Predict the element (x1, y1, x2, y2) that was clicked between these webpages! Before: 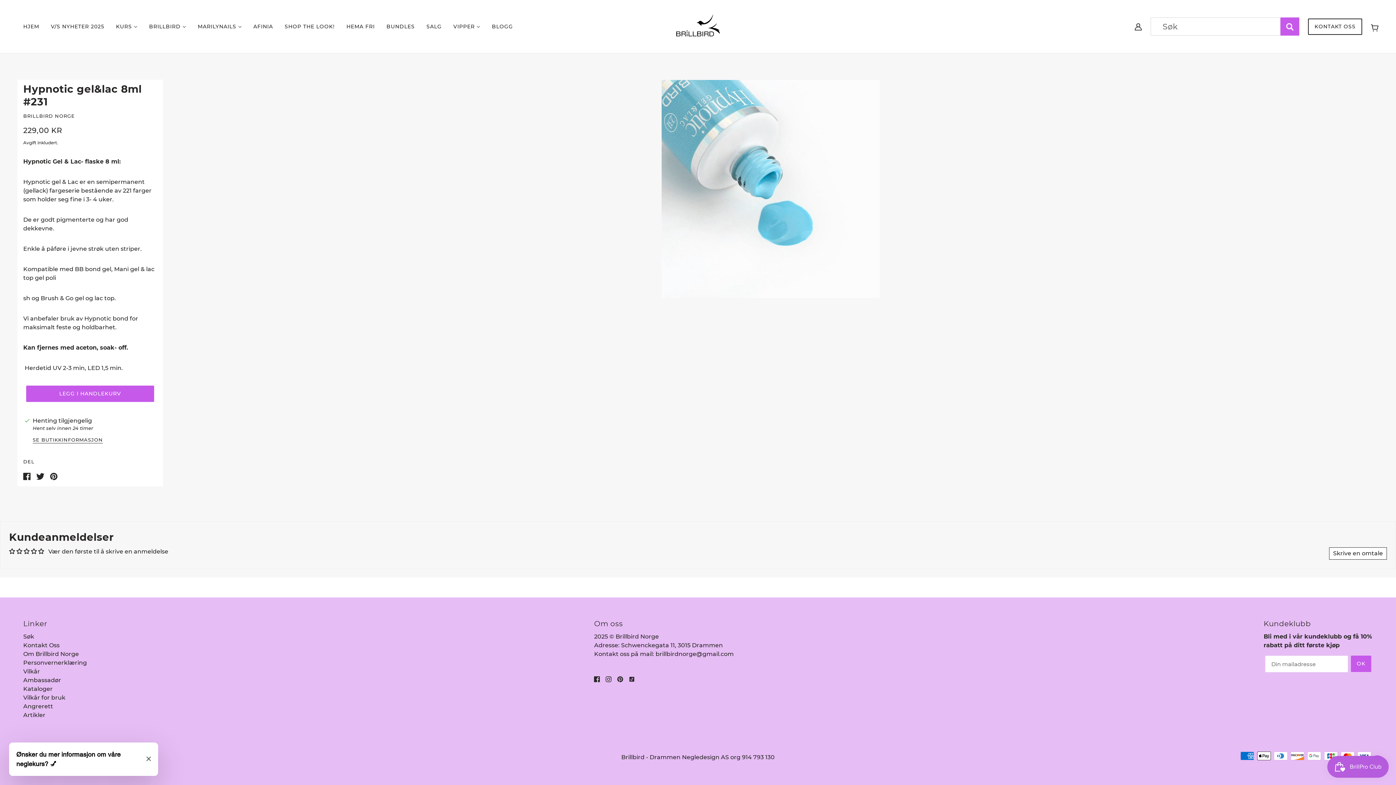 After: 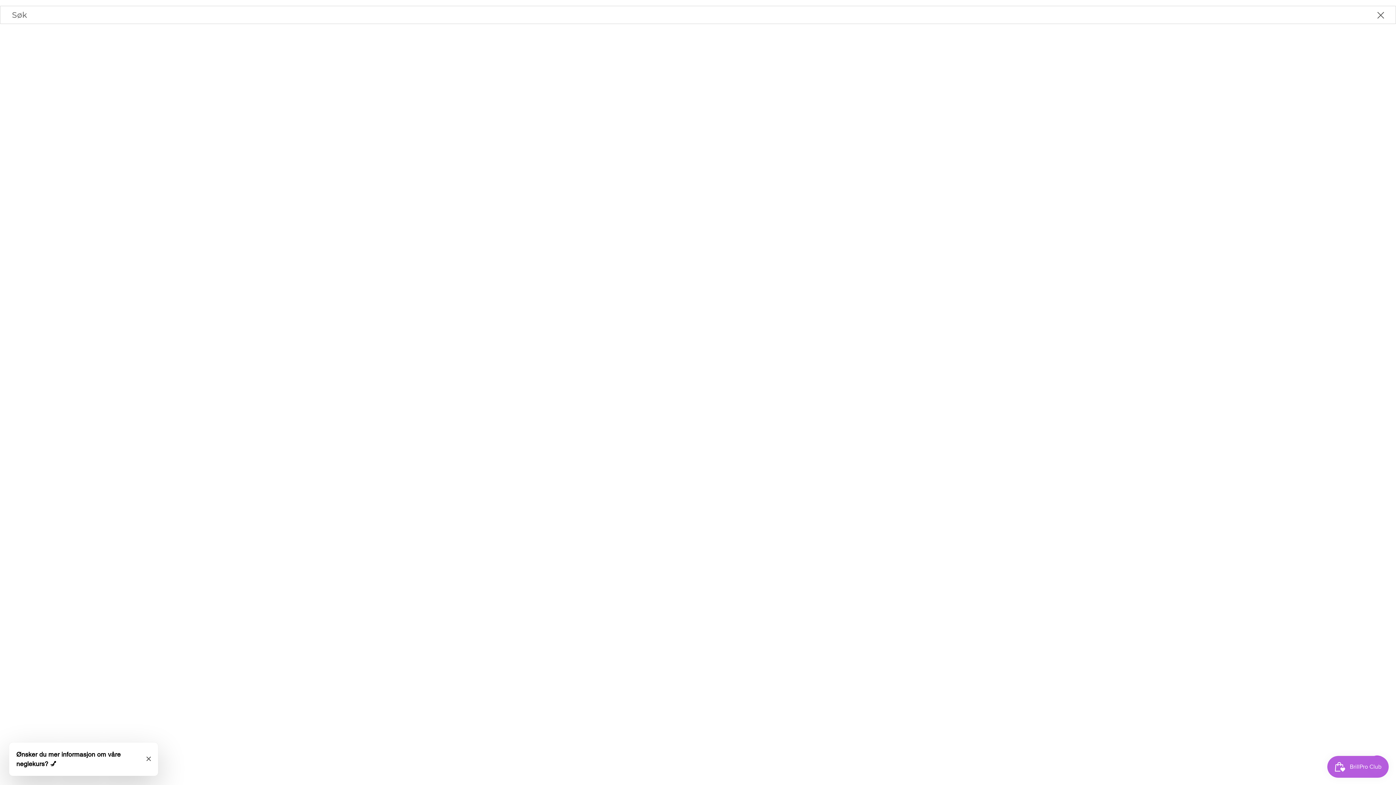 Action: label: Søk bbox: (23, 633, 34, 640)